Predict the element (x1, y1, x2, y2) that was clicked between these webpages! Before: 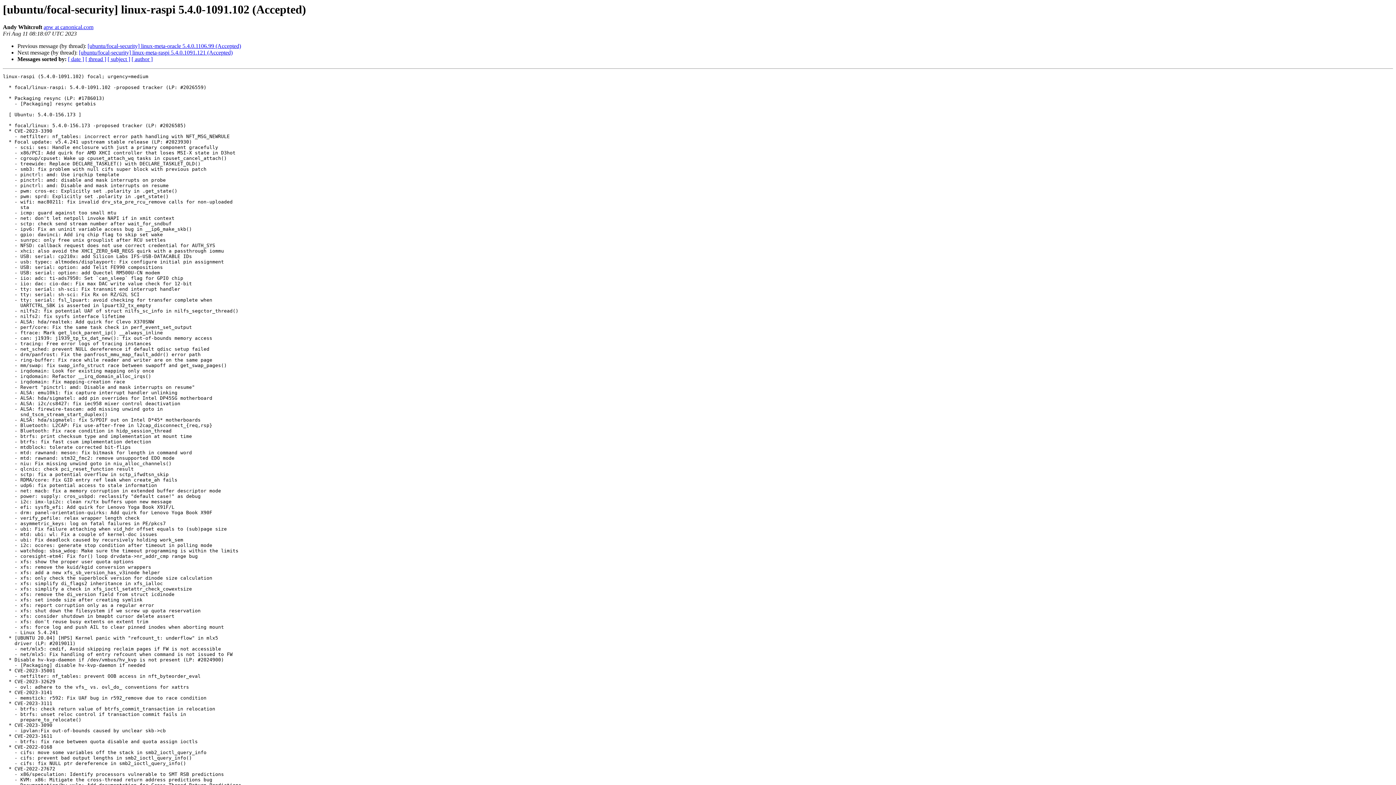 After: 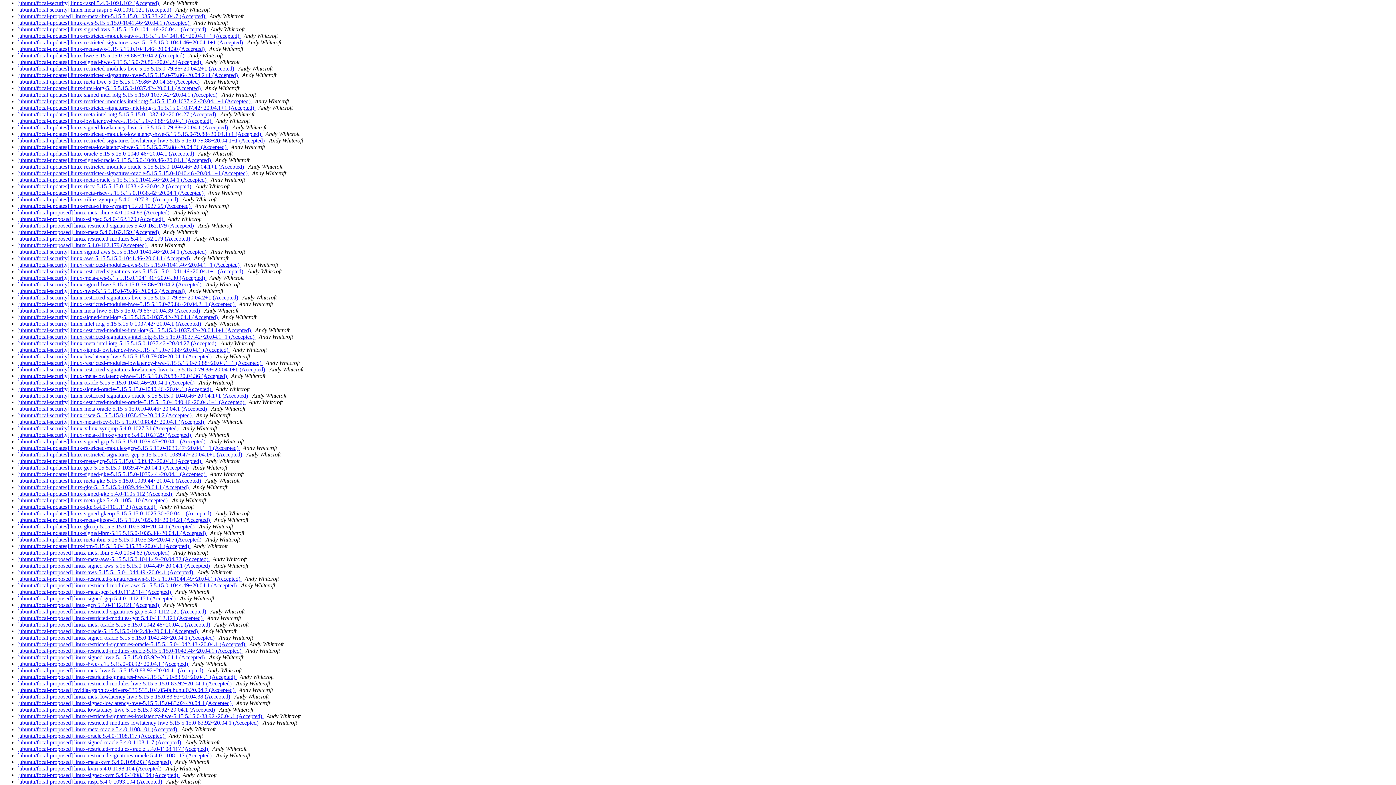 Action: label: [ author ] bbox: (131, 56, 152, 62)